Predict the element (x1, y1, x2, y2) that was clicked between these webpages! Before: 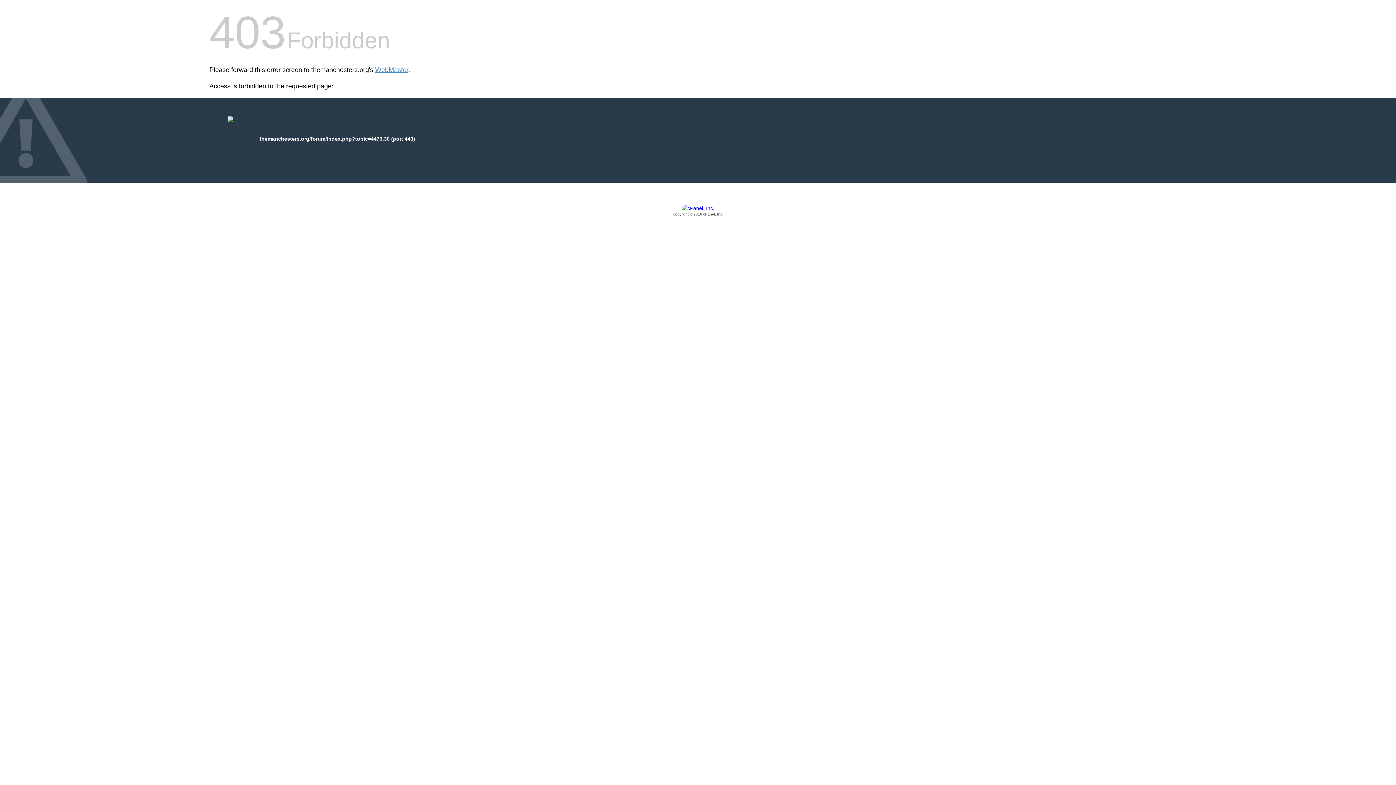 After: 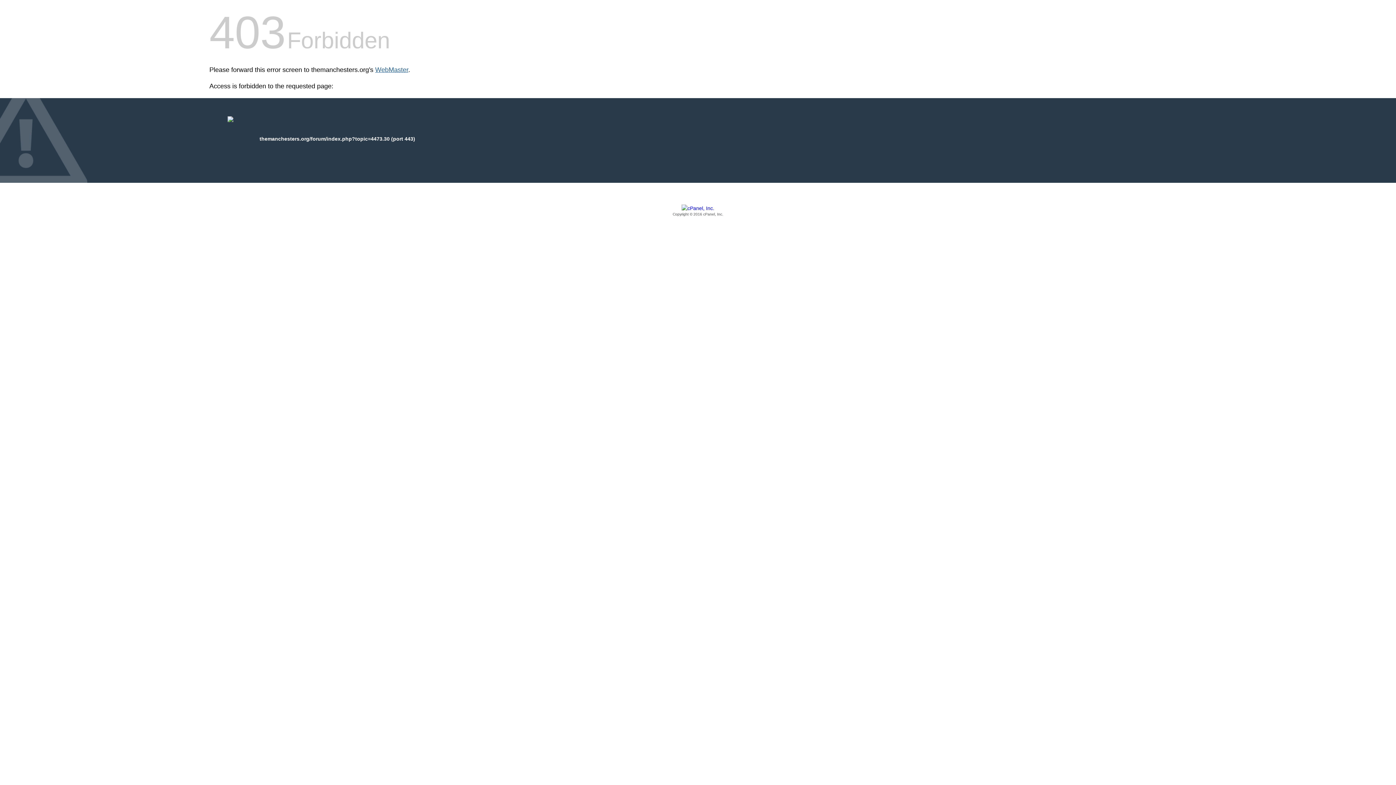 Action: bbox: (375, 66, 408, 73) label: WebMaster